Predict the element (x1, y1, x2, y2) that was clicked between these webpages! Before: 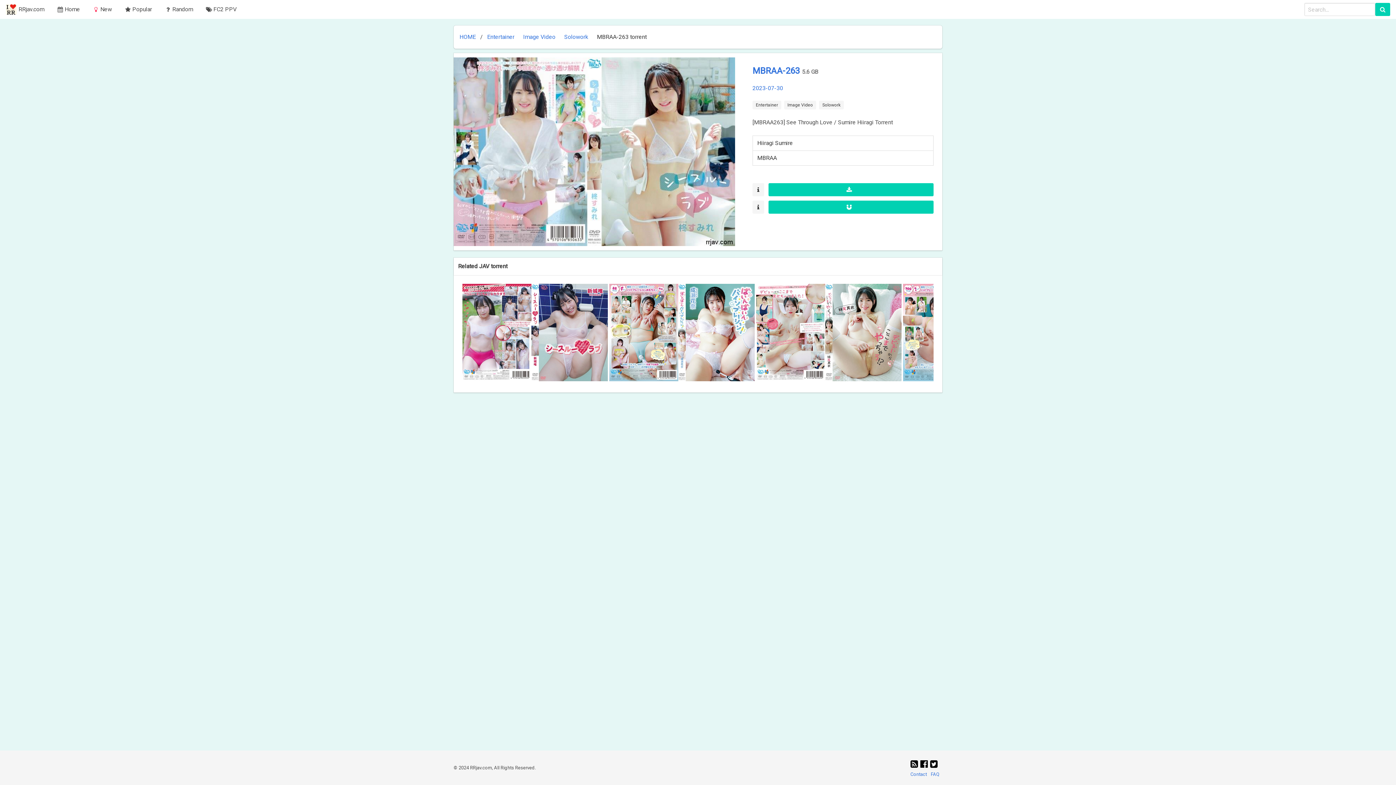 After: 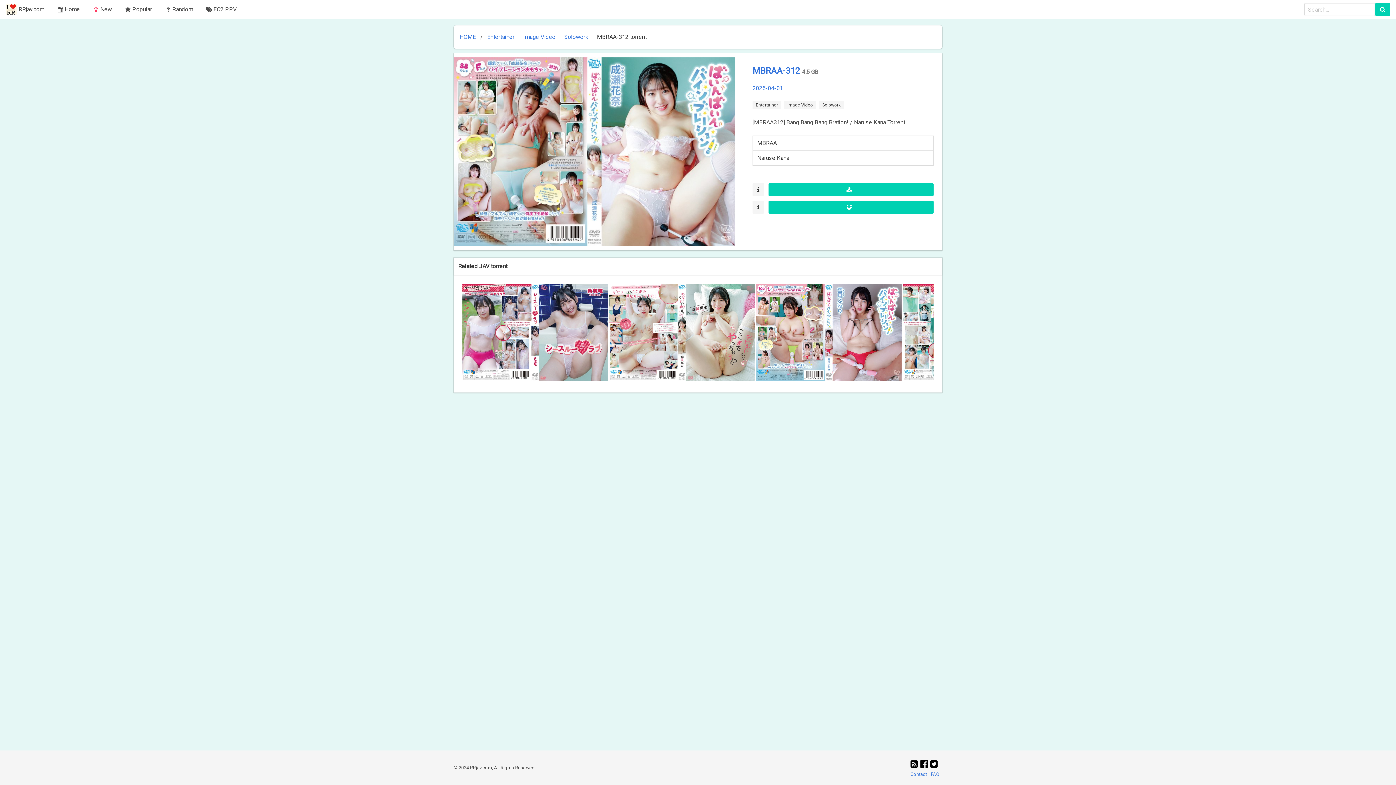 Action: bbox: (609, 375, 756, 382) label:  